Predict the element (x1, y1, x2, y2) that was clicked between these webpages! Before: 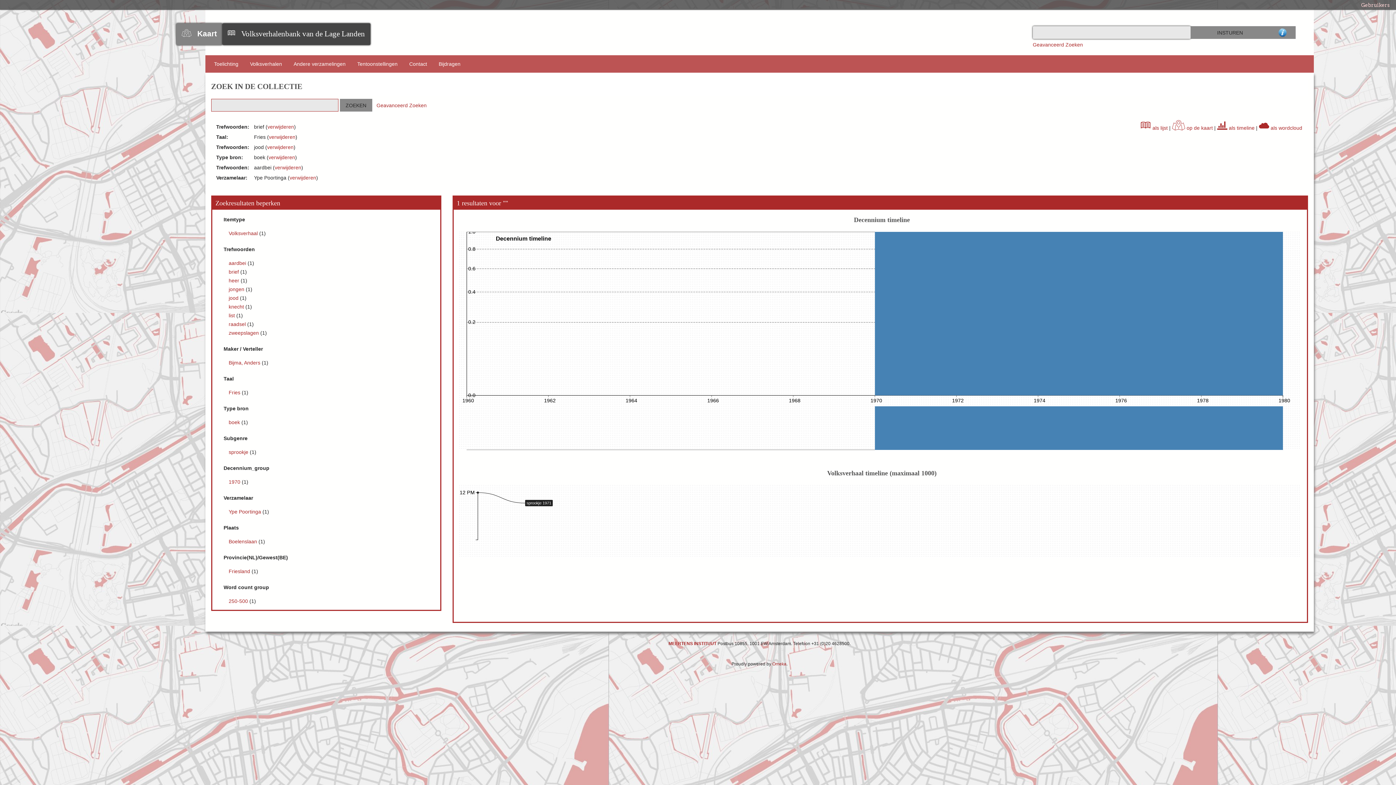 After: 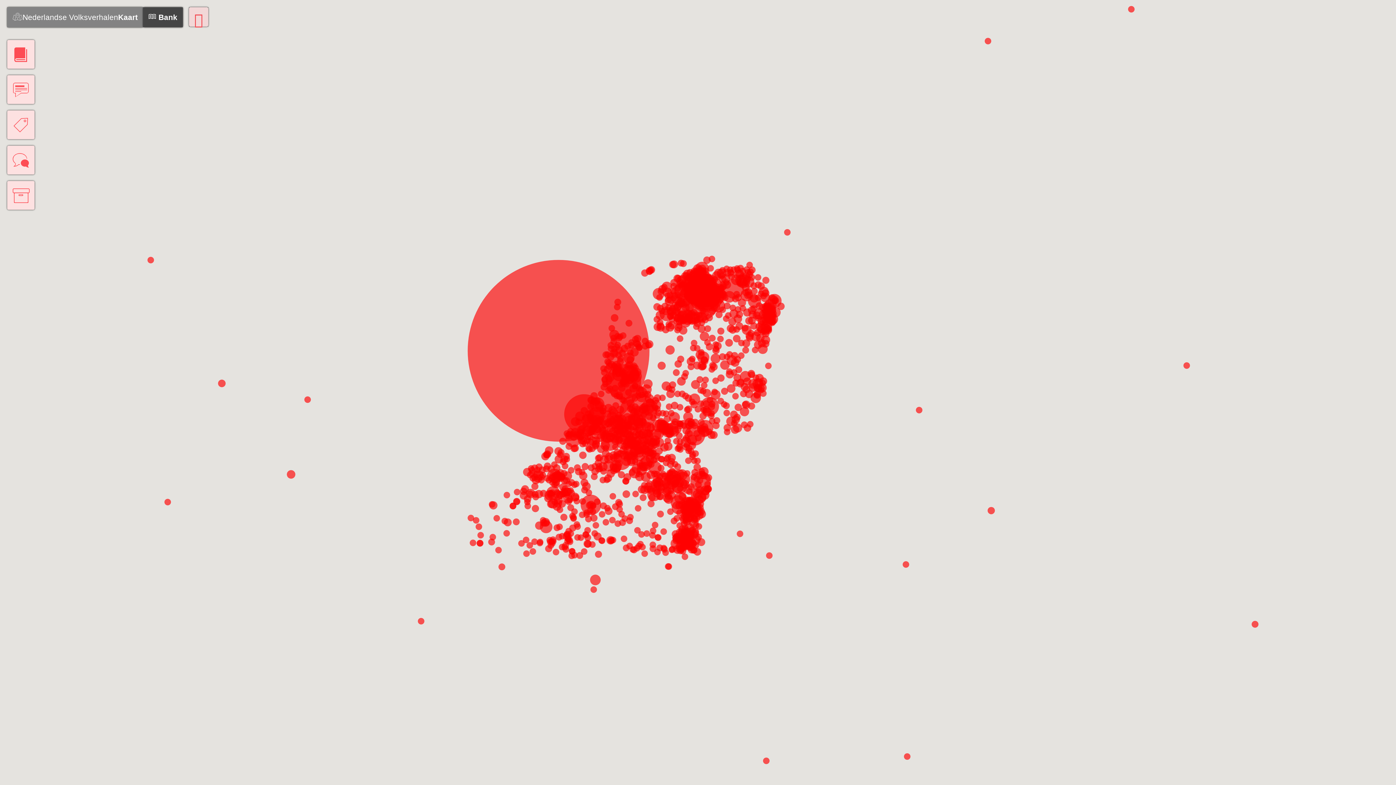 Action: label: Kaart bbox: (191, 29, 216, 38)